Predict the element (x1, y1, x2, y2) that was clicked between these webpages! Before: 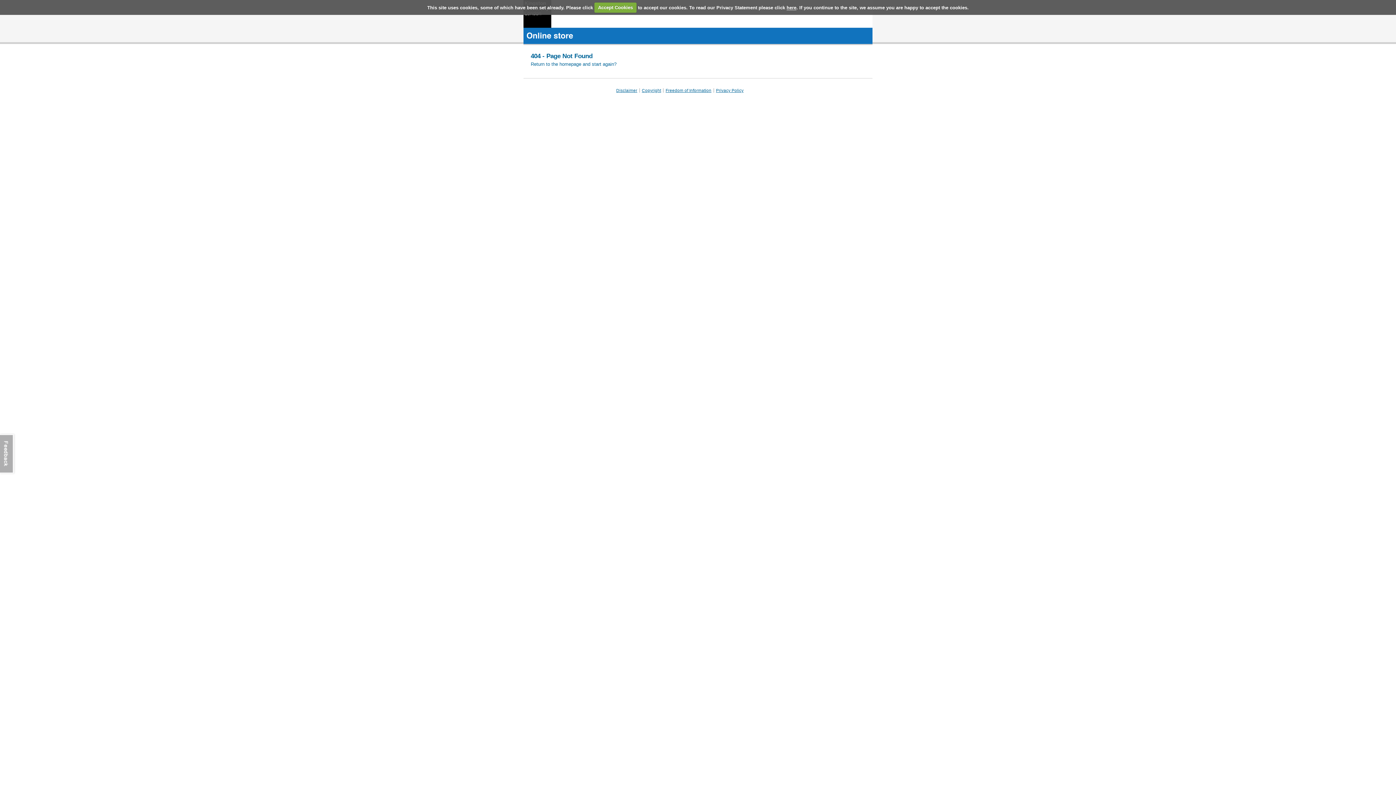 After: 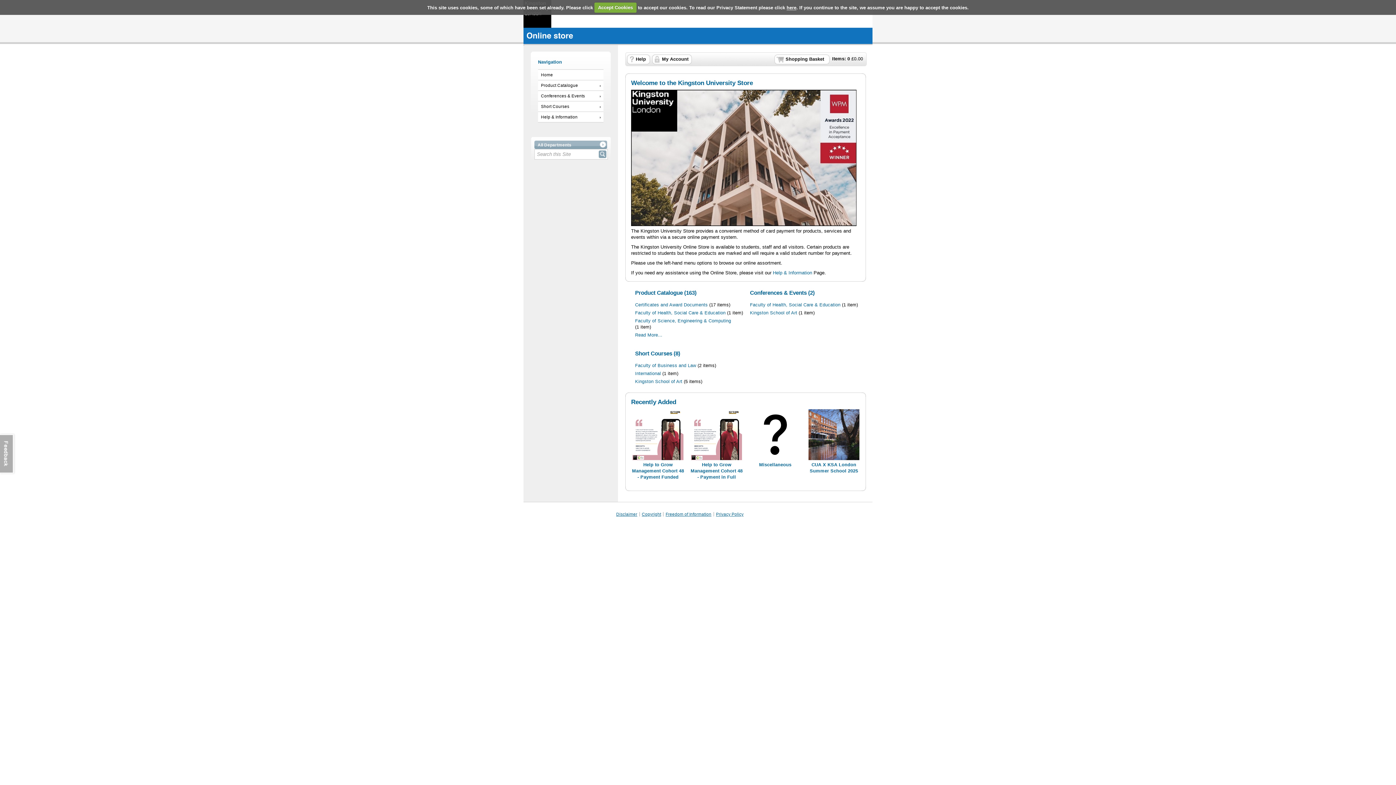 Action: label: Return to the homepage and start again? bbox: (530, 61, 616, 67)